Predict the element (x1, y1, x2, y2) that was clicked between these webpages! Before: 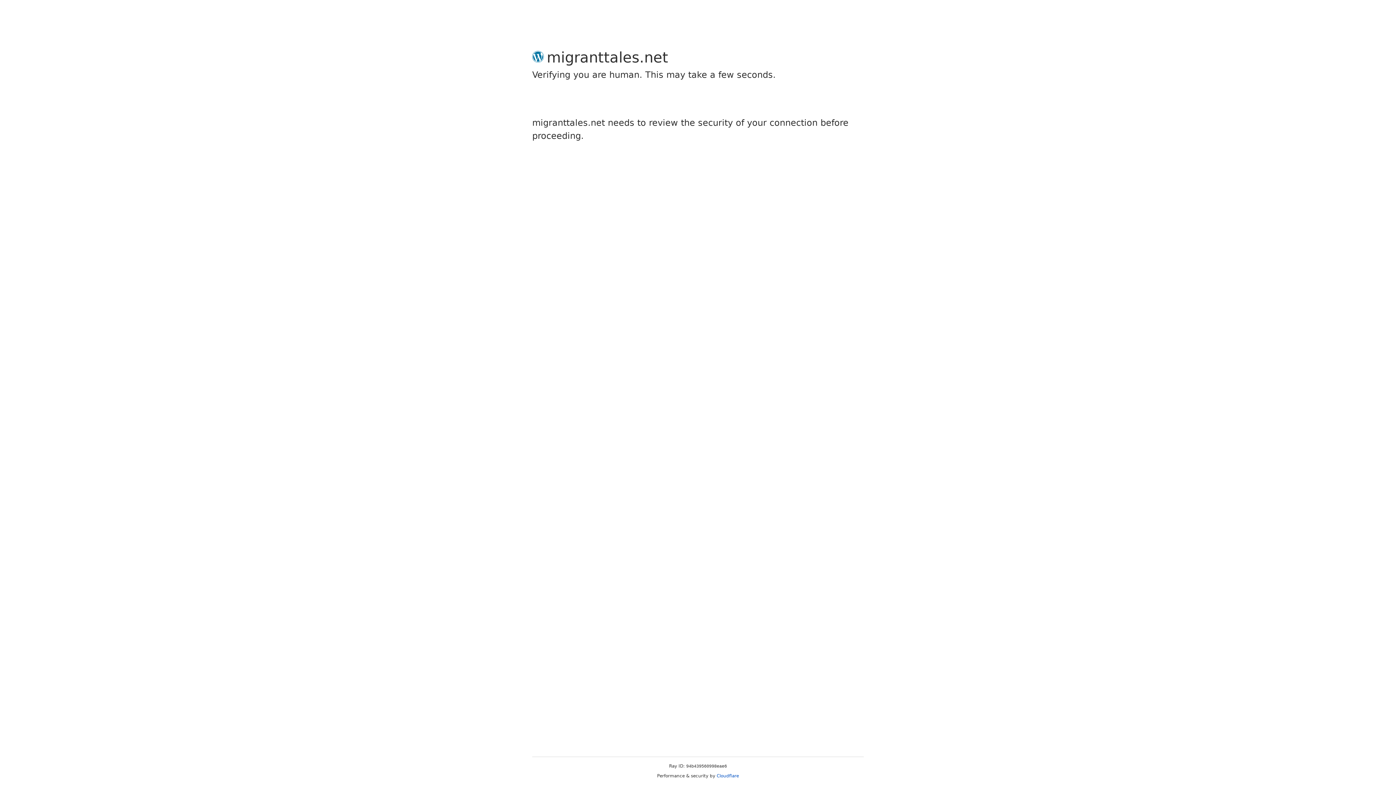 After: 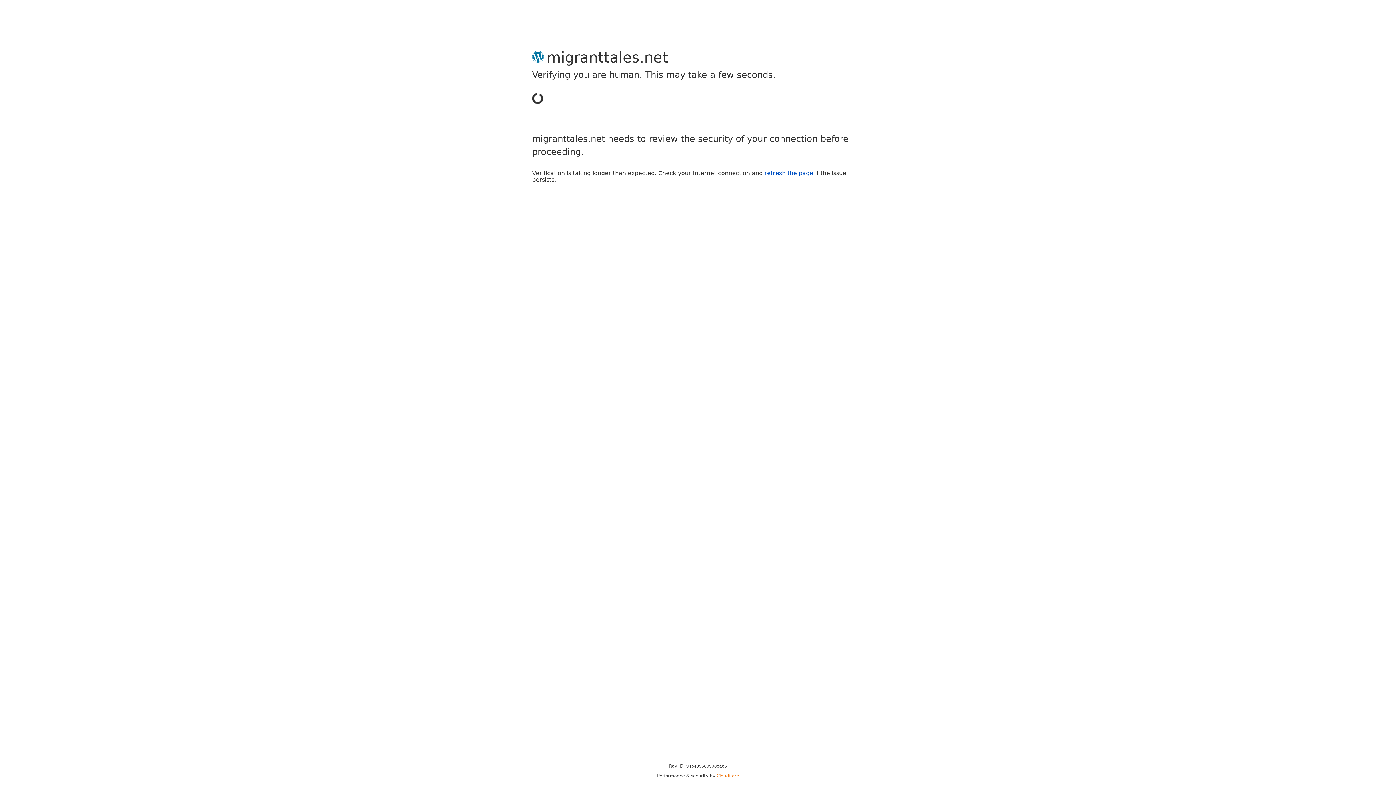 Action: label: Cloudflare bbox: (716, 773, 739, 778)